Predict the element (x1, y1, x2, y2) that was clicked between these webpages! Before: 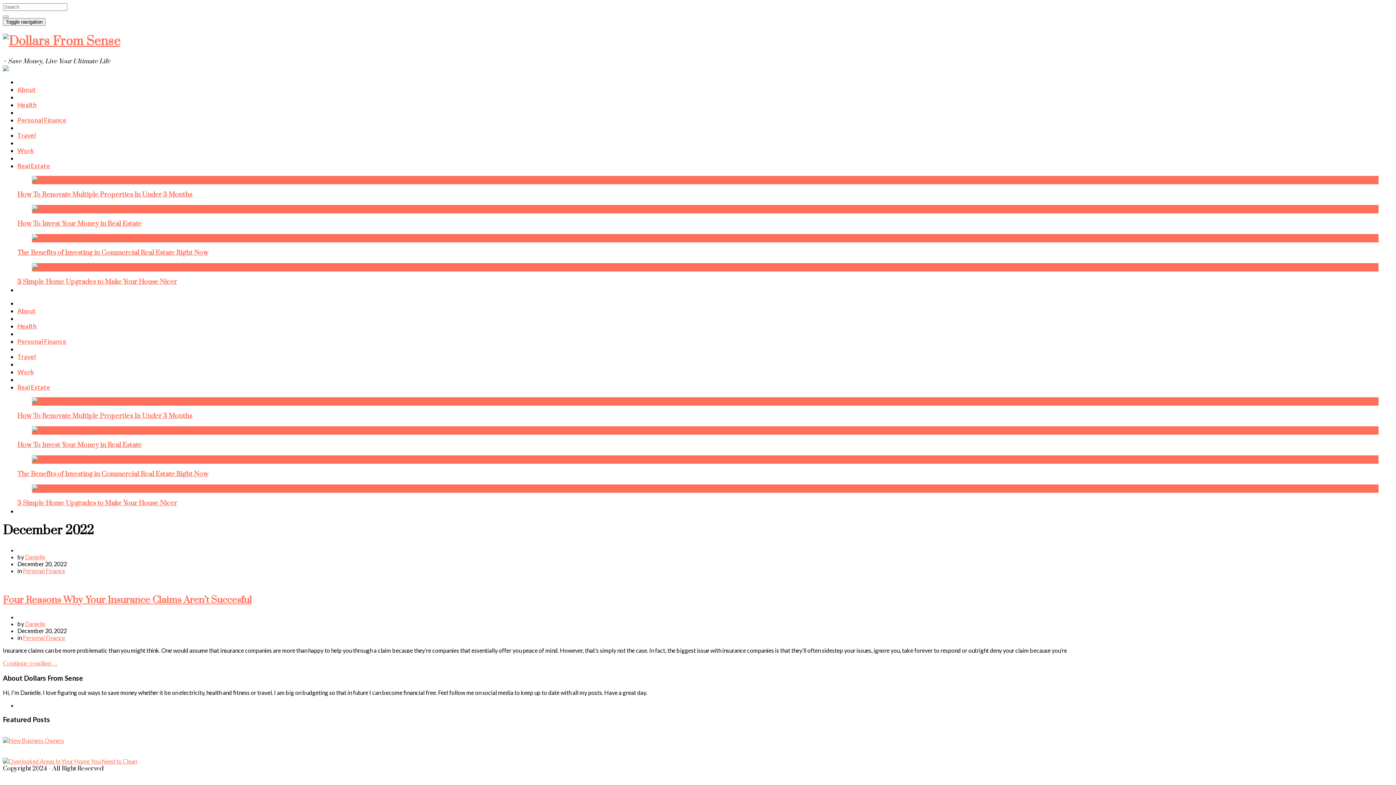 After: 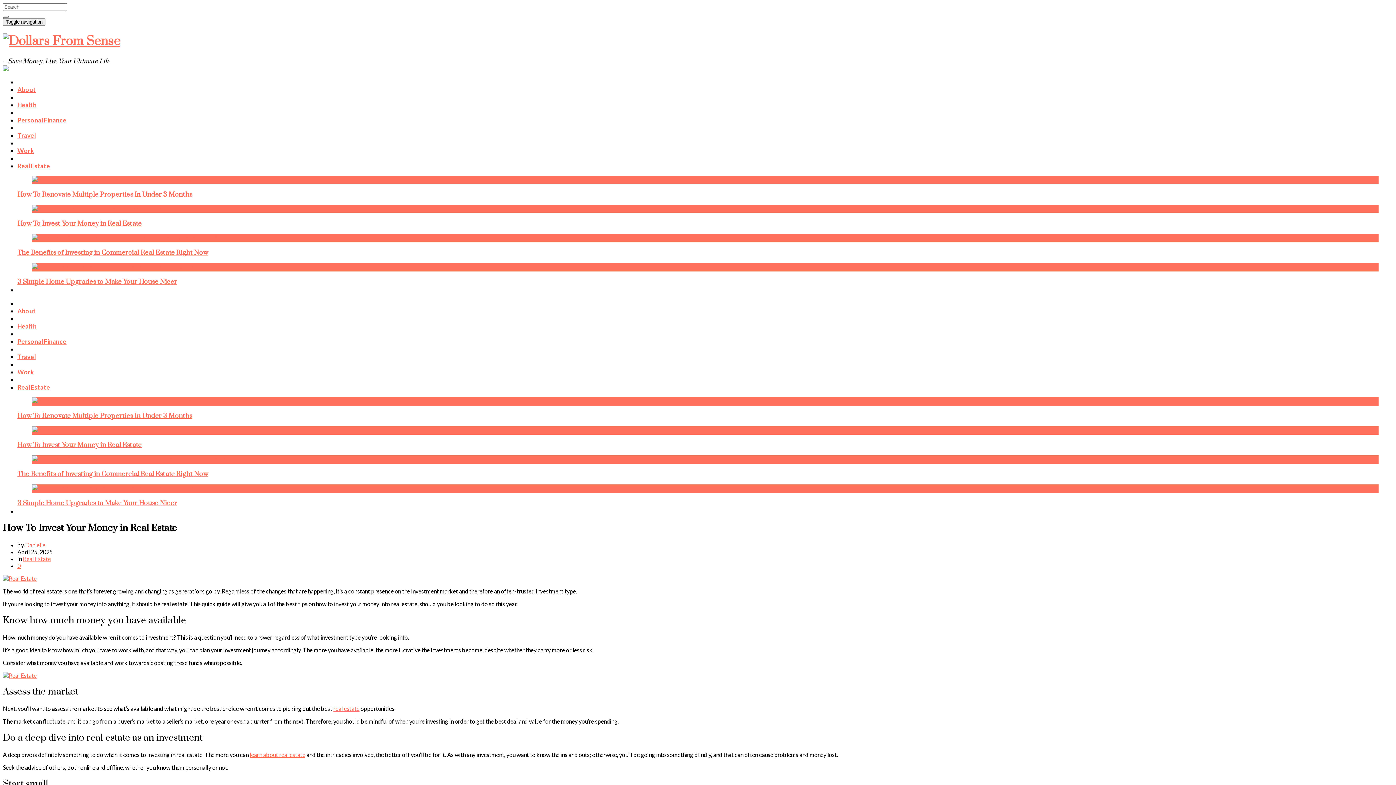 Action: bbox: (32, 426, 162, 434)